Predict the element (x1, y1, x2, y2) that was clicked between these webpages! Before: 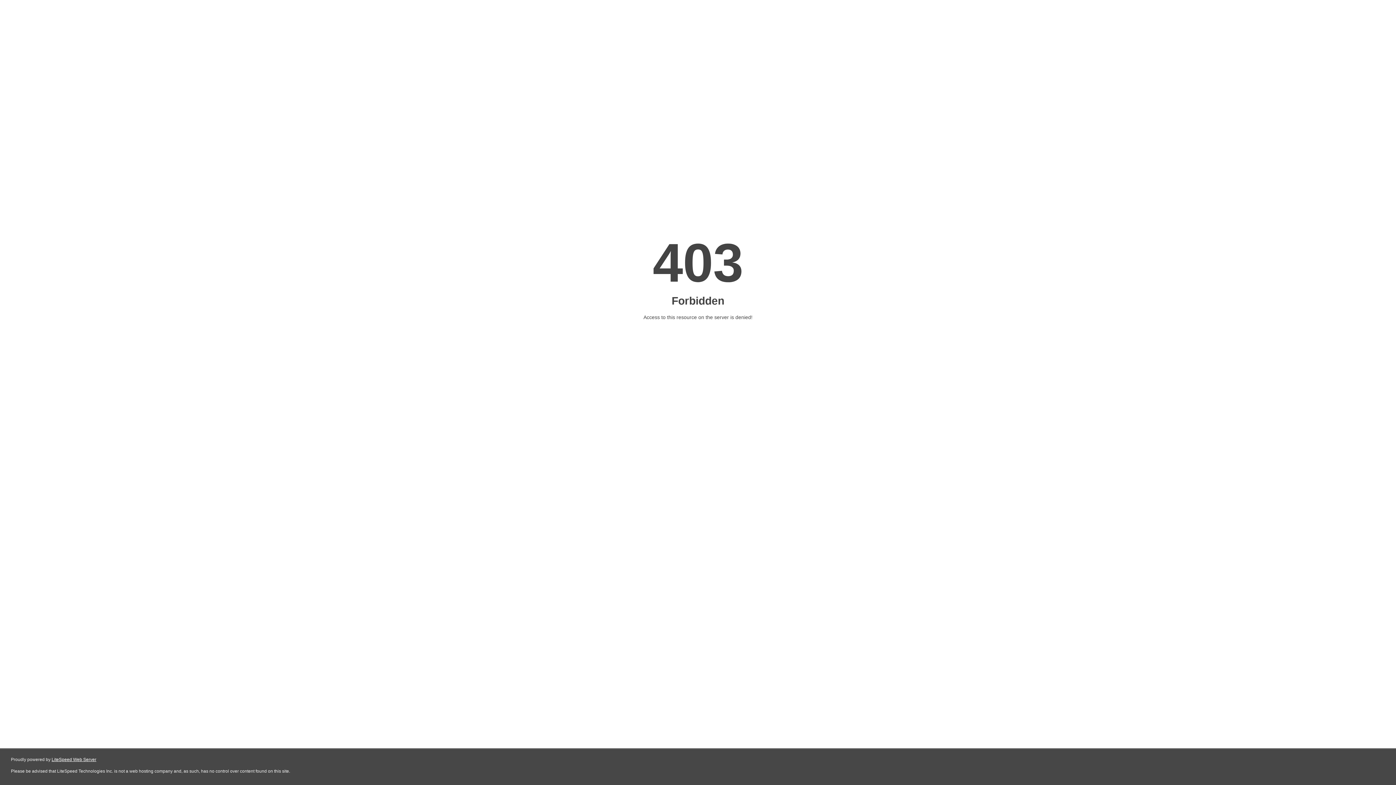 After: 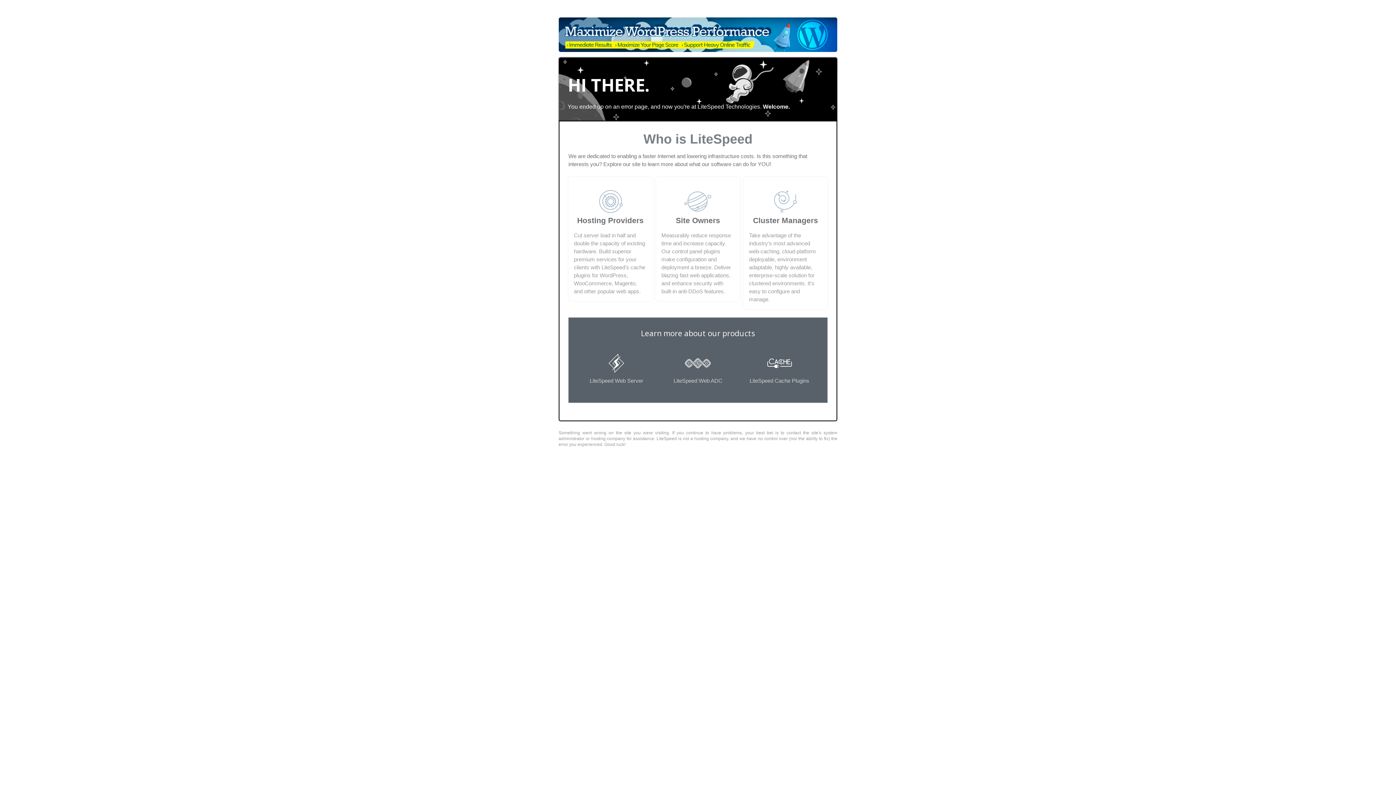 Action: label: LiteSpeed Web Server bbox: (51, 757, 96, 762)